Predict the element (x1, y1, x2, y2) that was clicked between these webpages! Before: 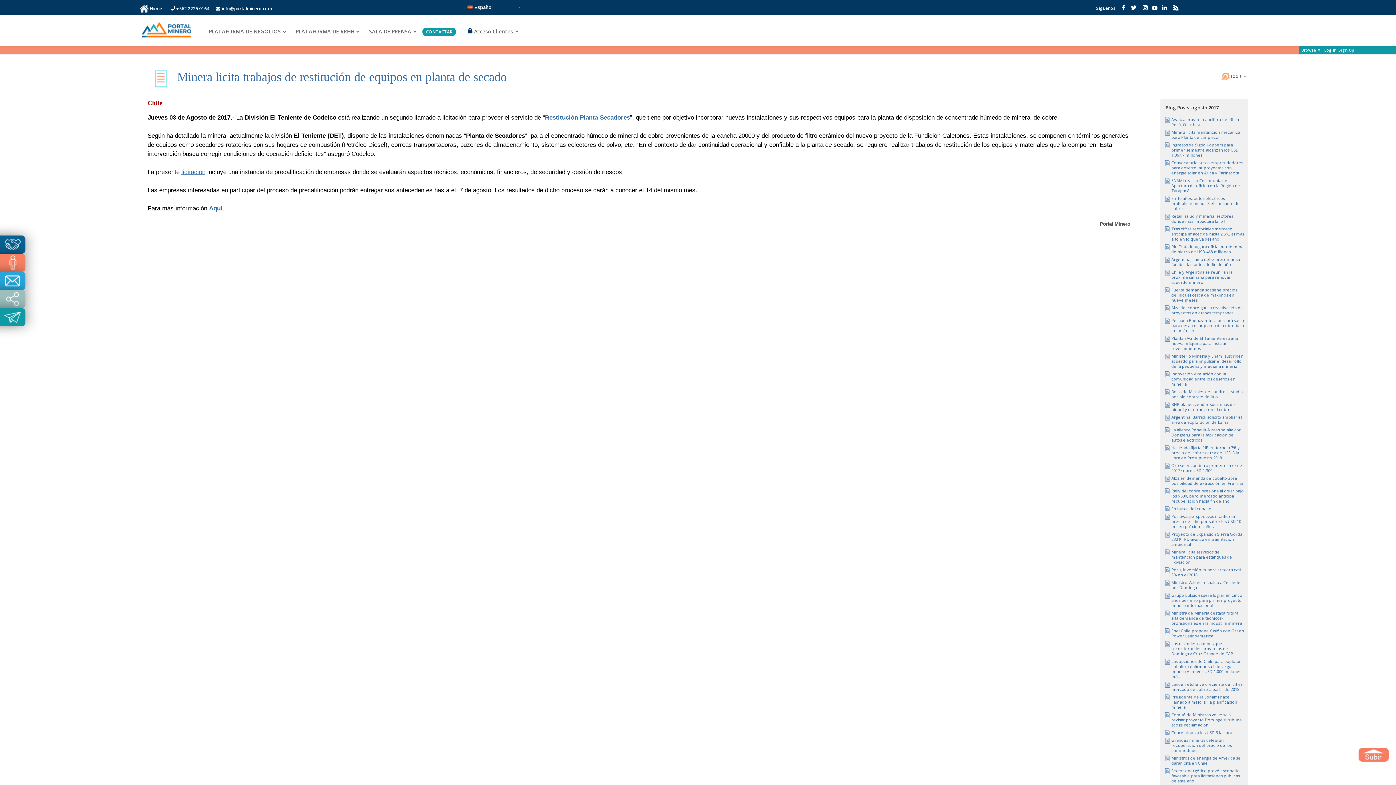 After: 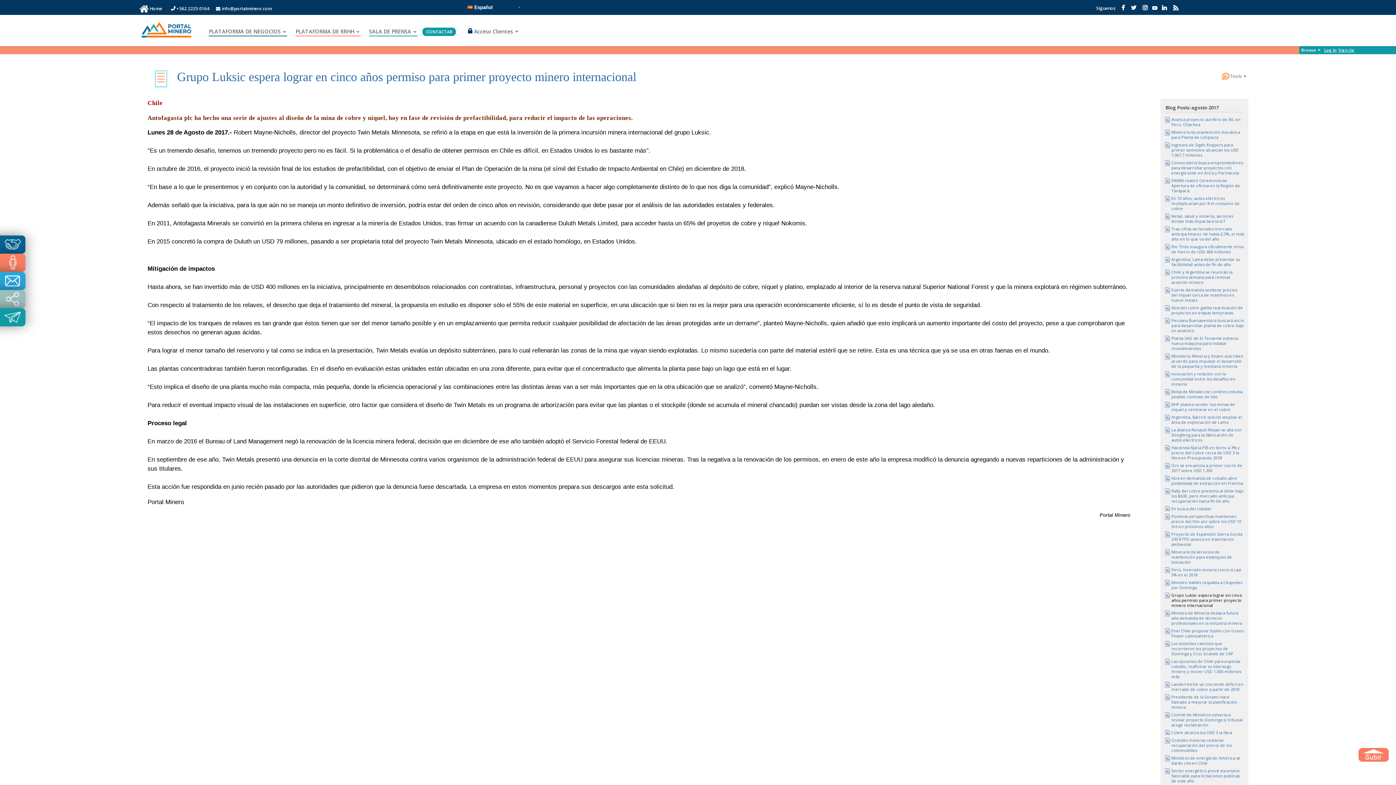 Action: bbox: (1171, 592, 1242, 608) label: Grupo Luksic espera lograr en cinco años permiso para primer proyecto minero internacional